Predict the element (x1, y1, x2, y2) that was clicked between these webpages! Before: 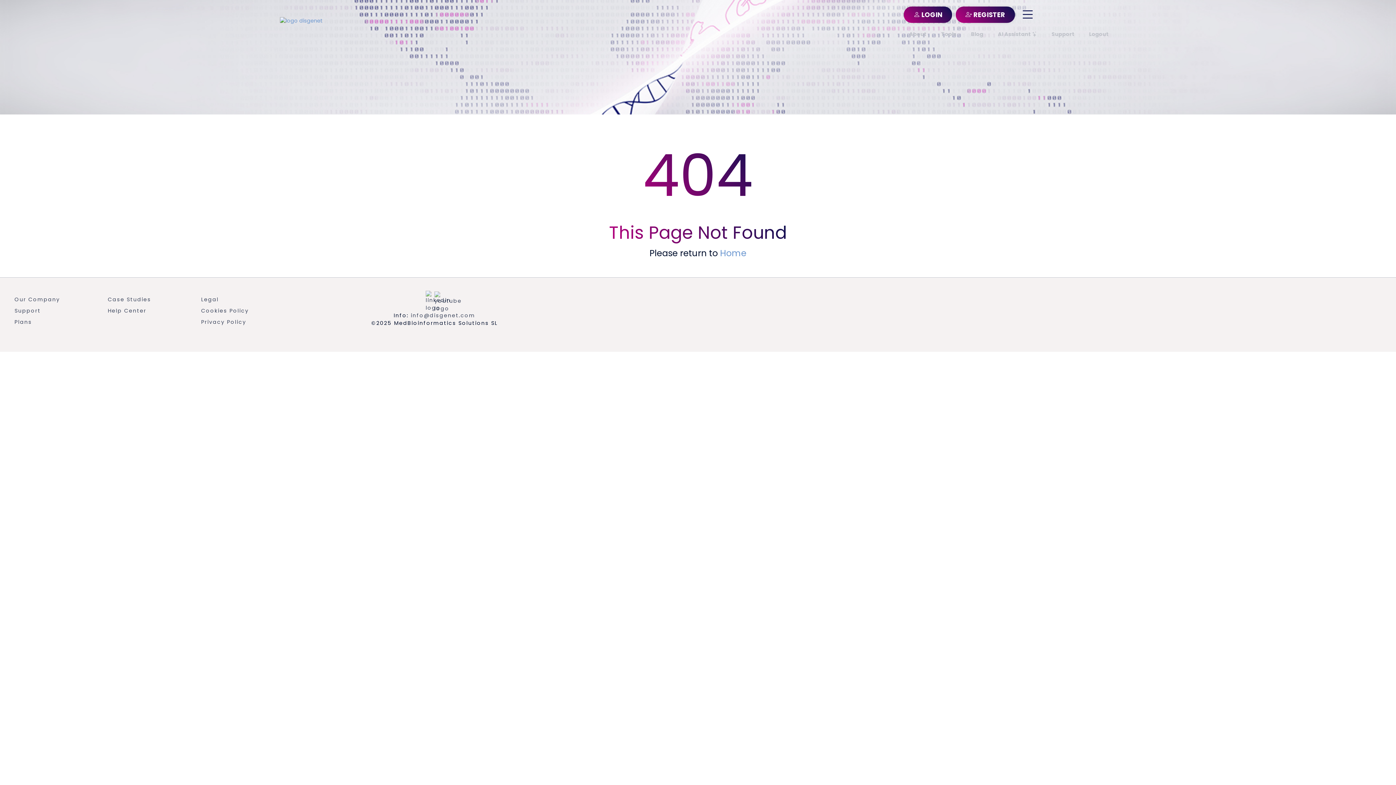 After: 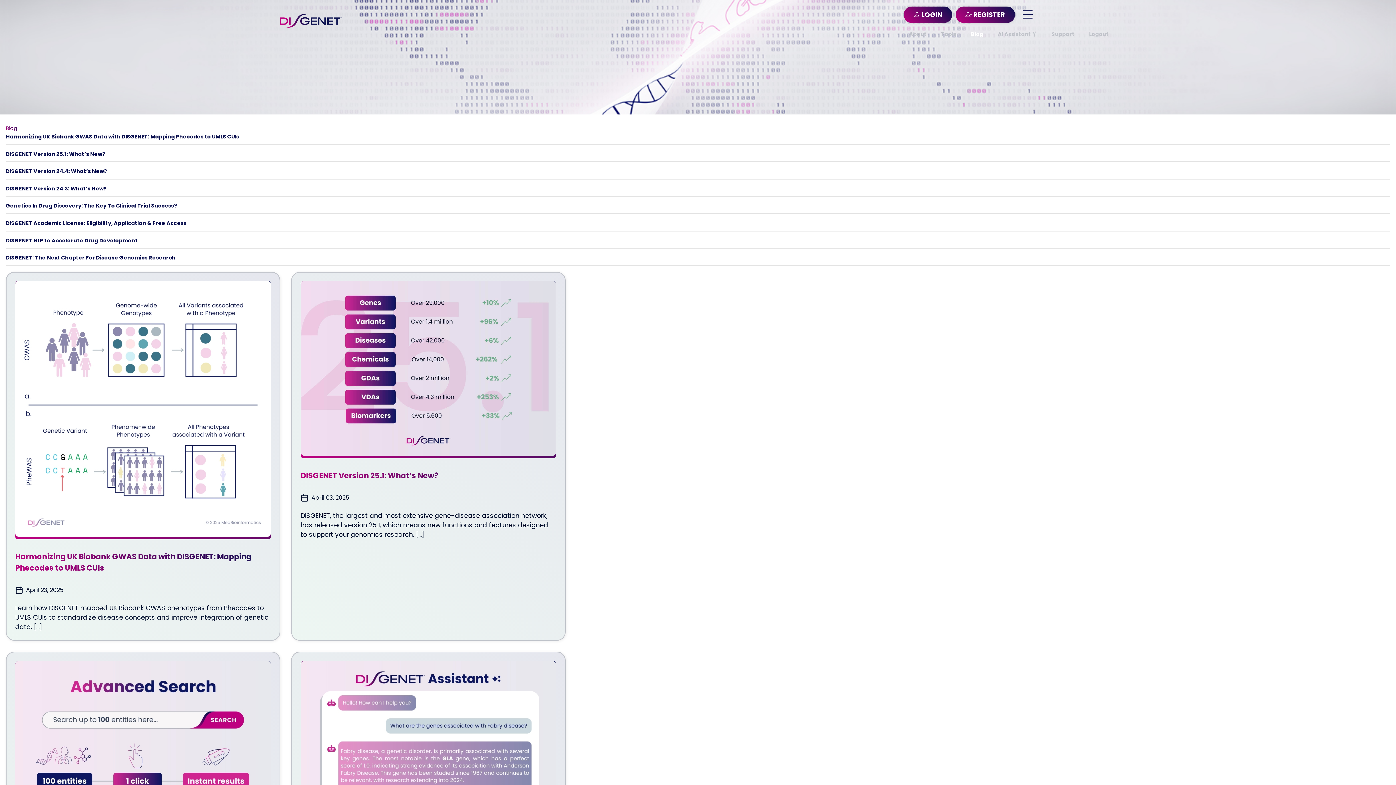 Action: bbox: (971, 30, 983, 37) label: Blog